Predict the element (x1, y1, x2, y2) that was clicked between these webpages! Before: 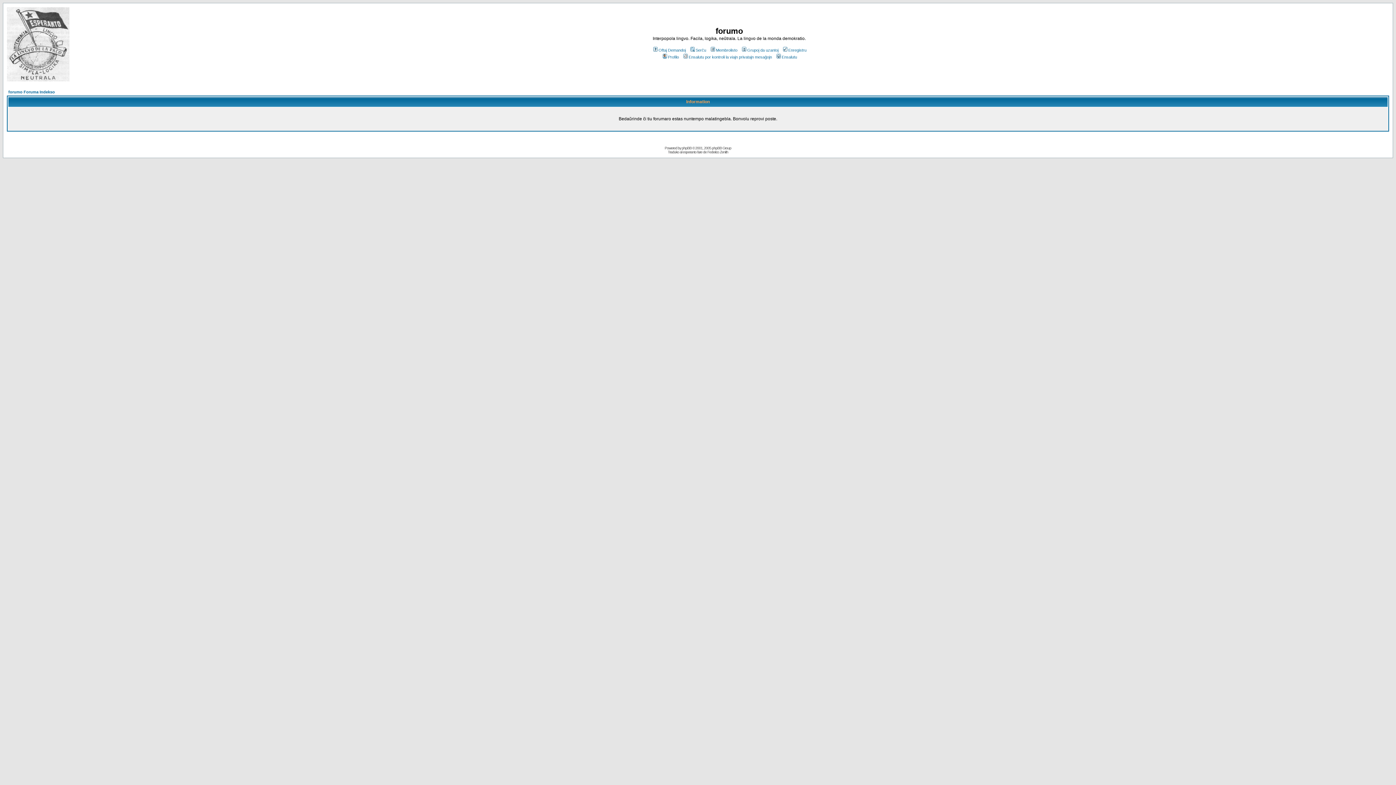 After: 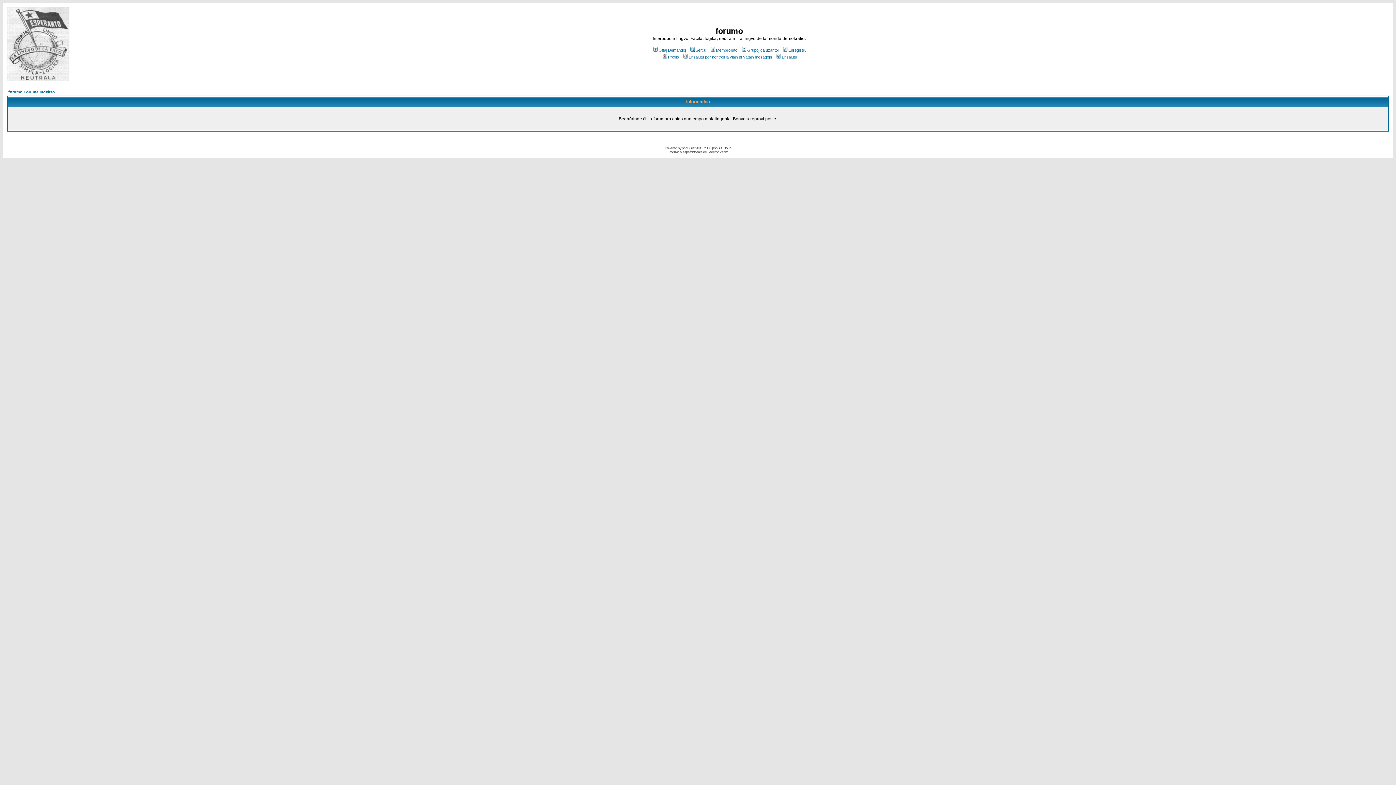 Action: label: Grupoj da uzantoj bbox: (740, 48, 778, 52)